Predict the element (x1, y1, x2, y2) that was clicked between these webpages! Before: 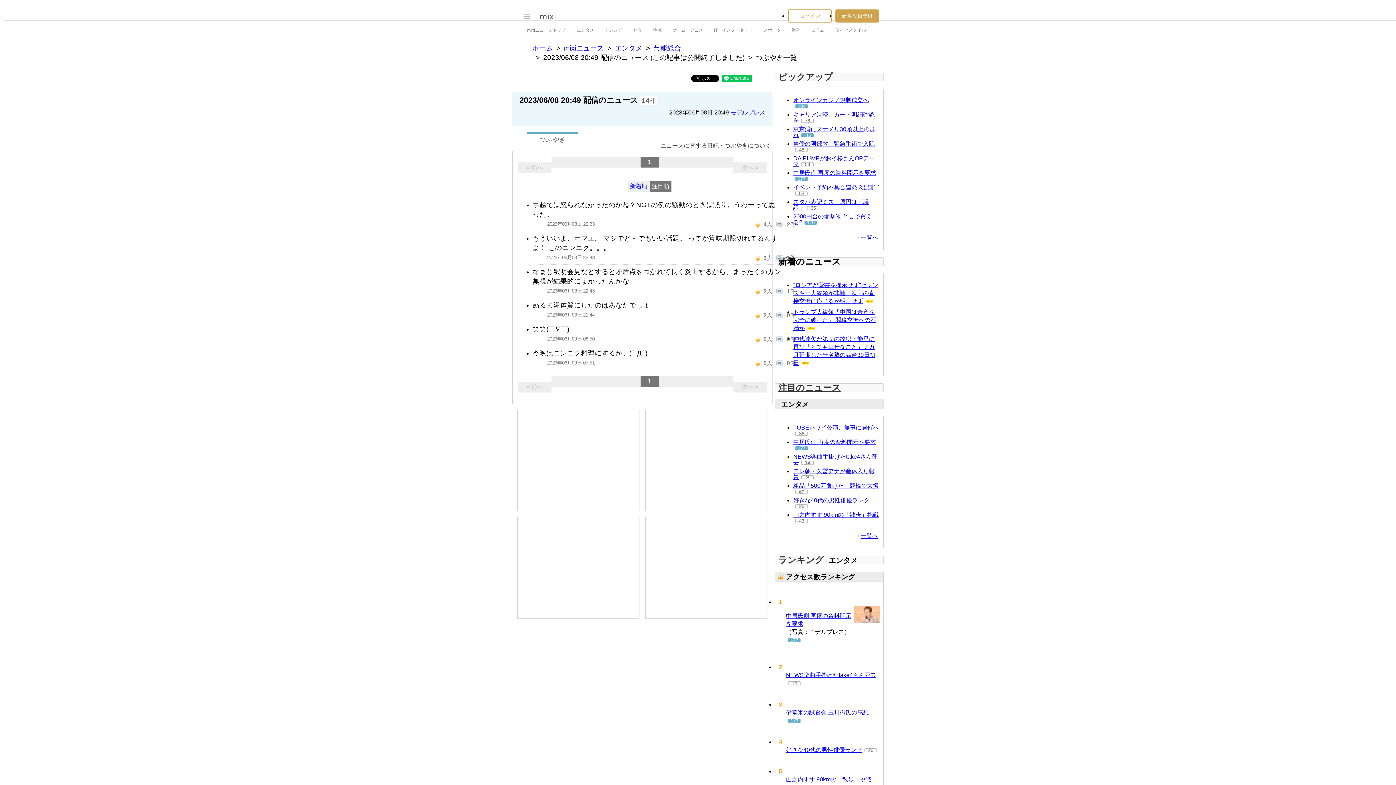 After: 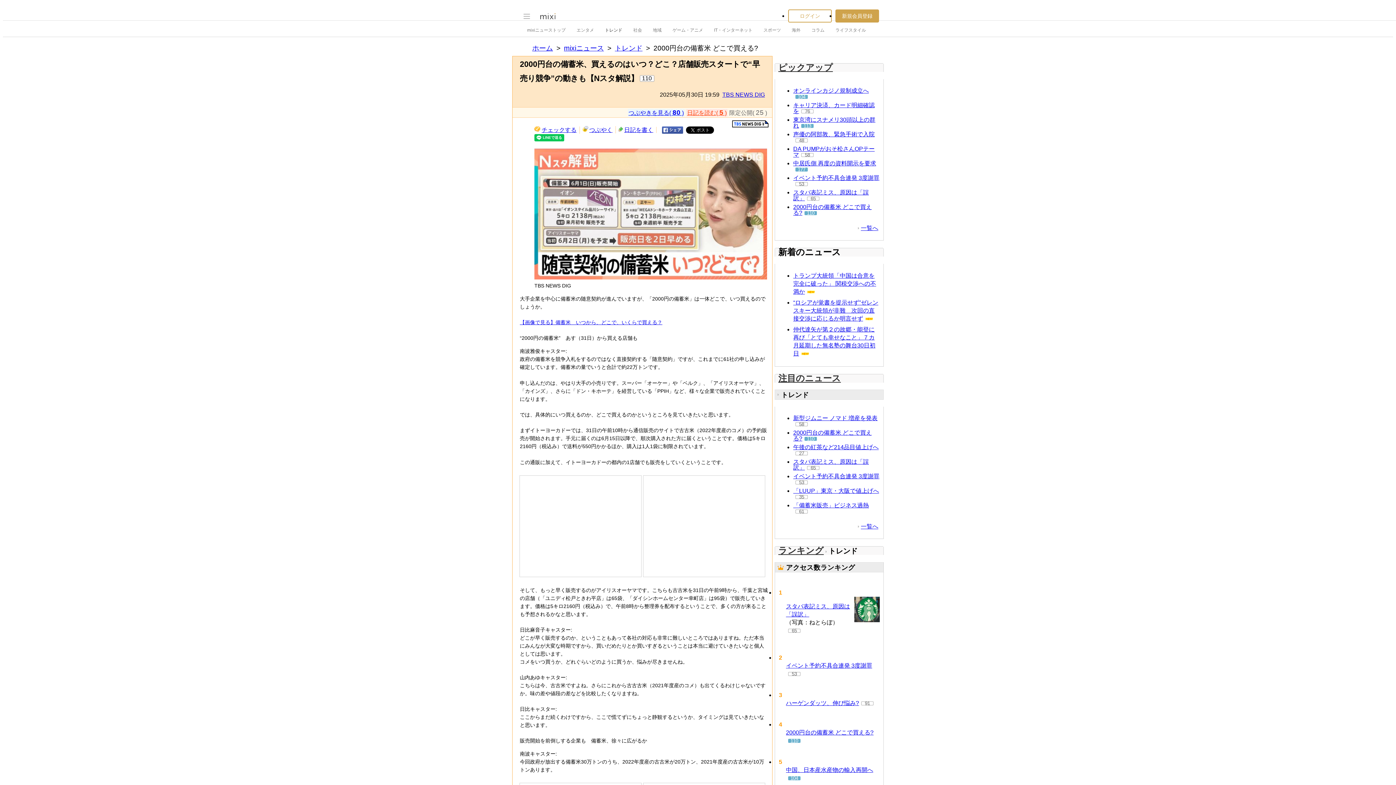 Action: bbox: (793, 213, 872, 225) label: 2000円台の備蓄米 どこで買える?